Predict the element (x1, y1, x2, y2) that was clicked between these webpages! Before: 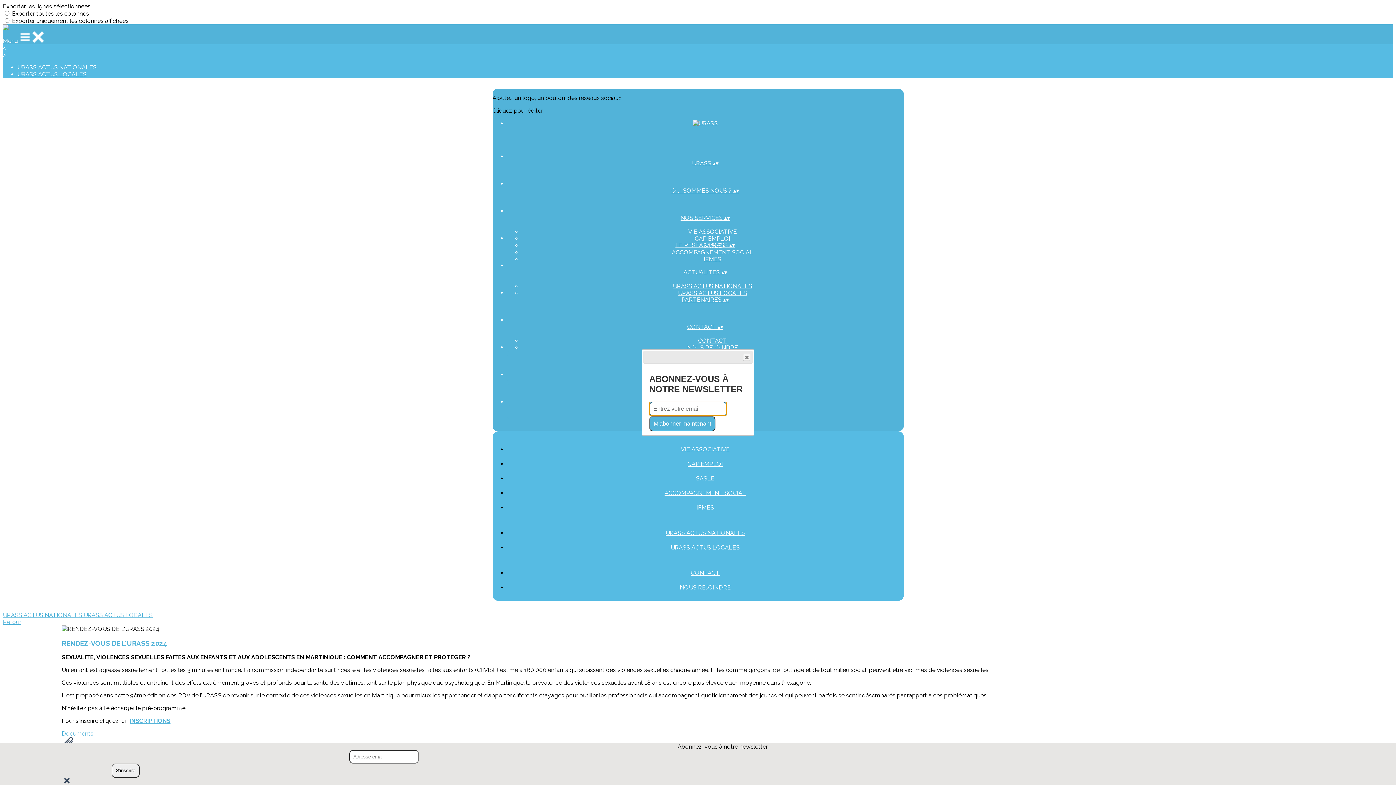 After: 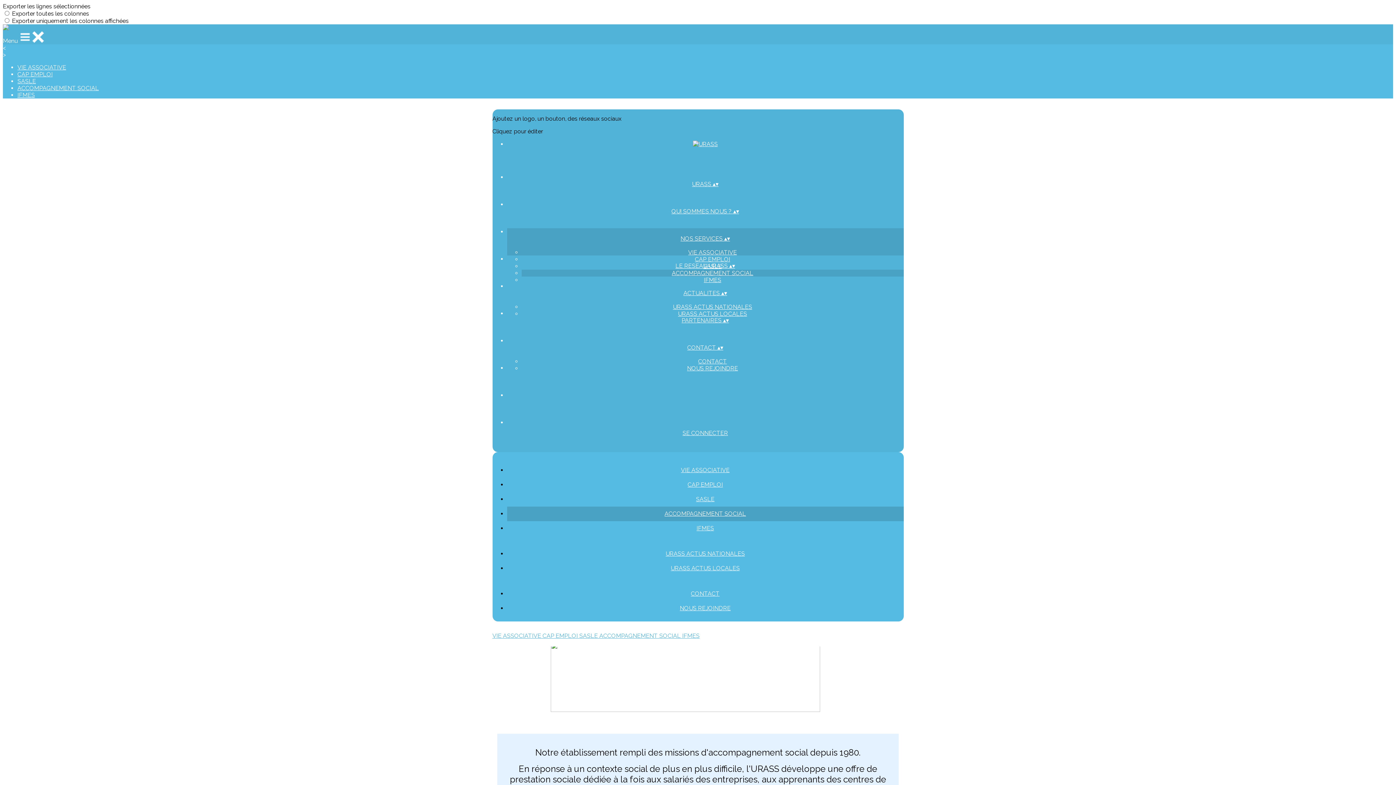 Action: label: ACCOMPAGNEMENT SOCIAL bbox: (659, 489, 751, 496)